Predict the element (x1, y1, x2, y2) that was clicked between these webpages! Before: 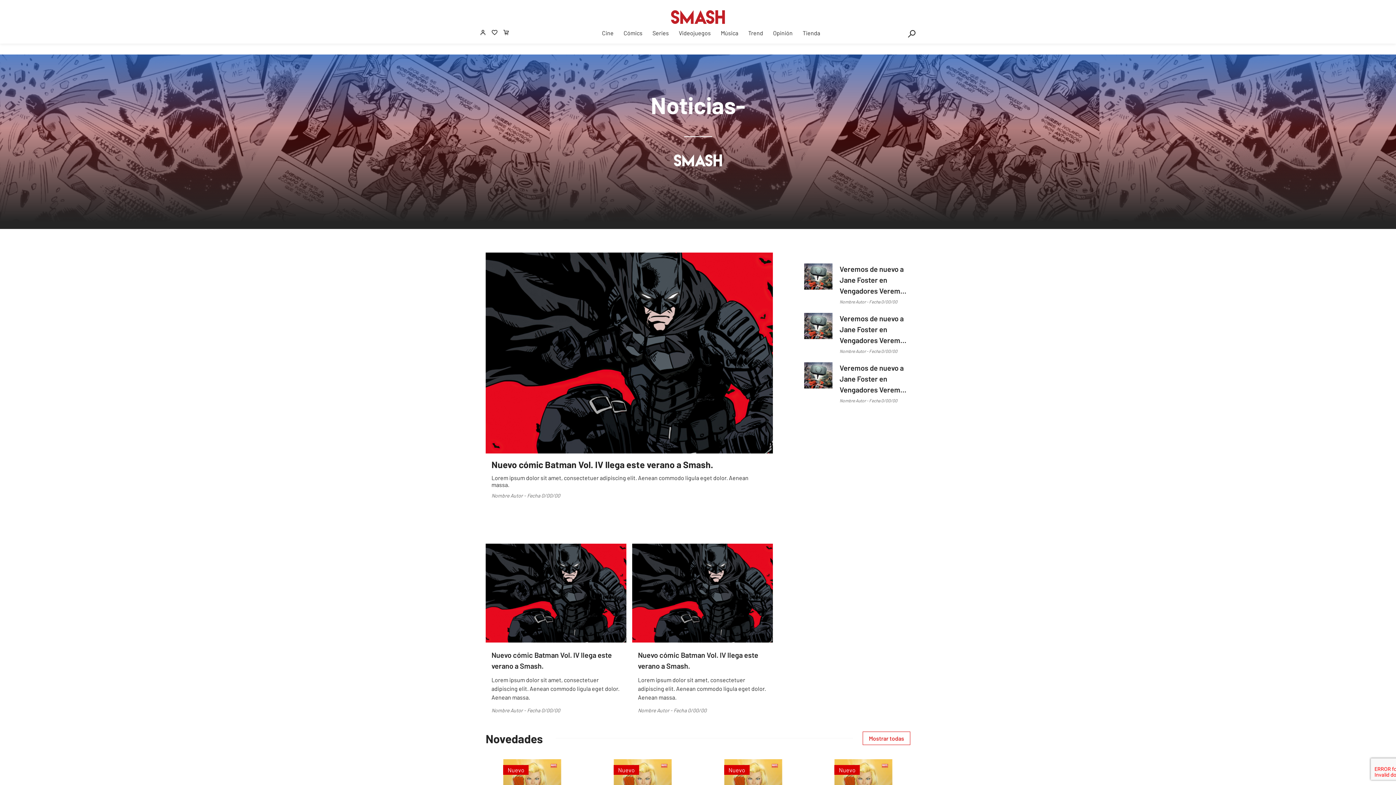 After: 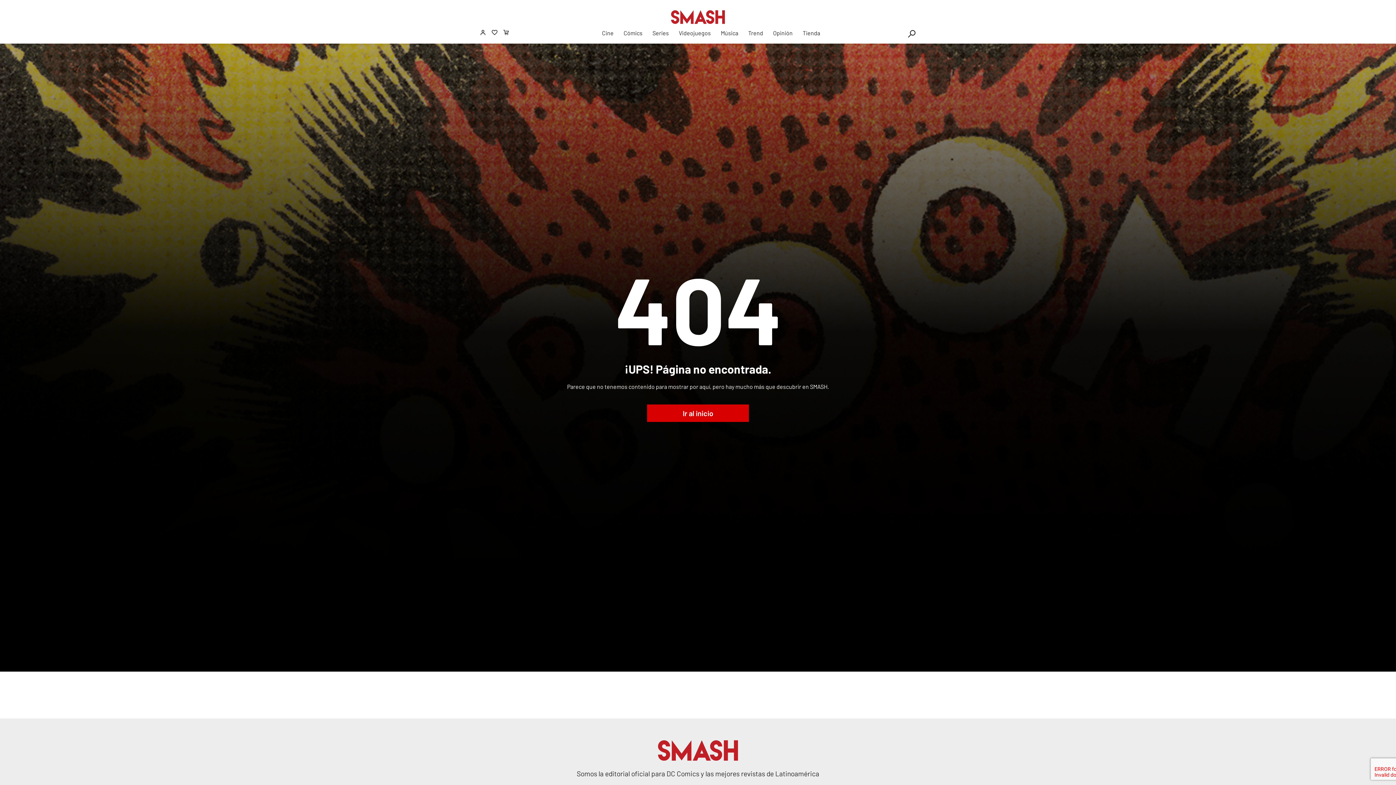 Action: label: Nuevo cómic Batman Vol. IV llega este verano a Smash.

Lorem ipsum dolor sit amet, consectetuer adipiscing elit. Aenean commodo ligula eget dolor. Aenean massa.

Nombre Autor - Fecha 0/00/00 bbox: (485, 252, 773, 507)